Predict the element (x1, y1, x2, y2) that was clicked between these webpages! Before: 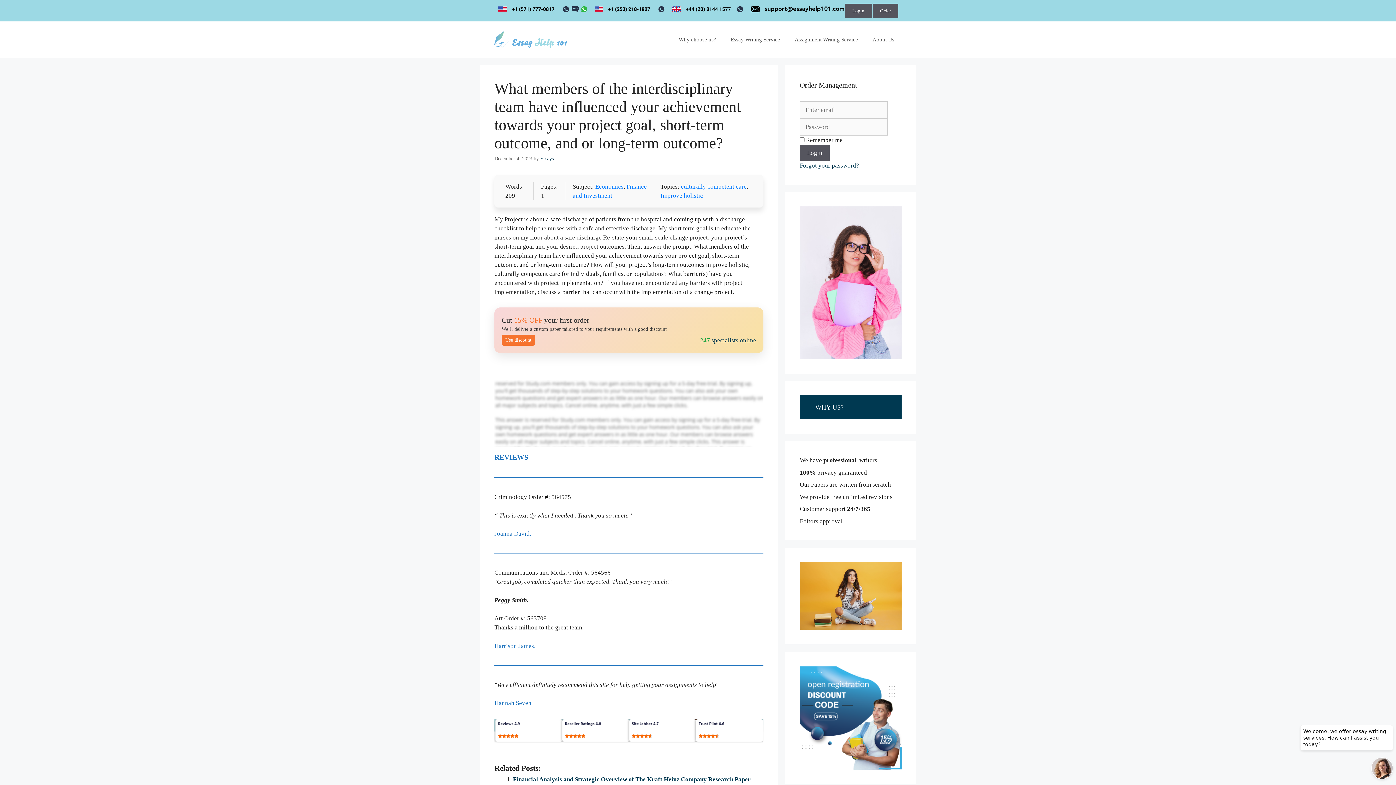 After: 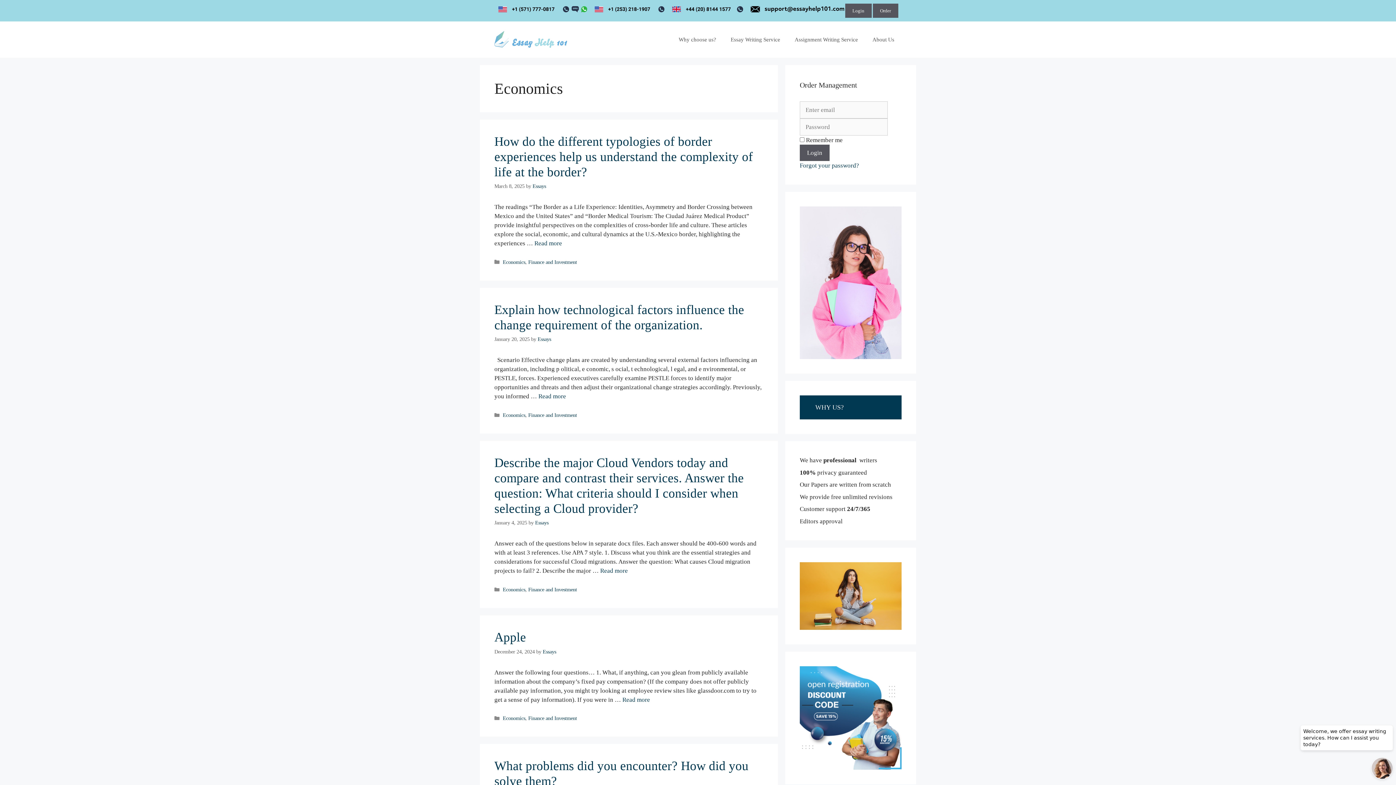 Action: bbox: (595, 183, 623, 190) label: Economics